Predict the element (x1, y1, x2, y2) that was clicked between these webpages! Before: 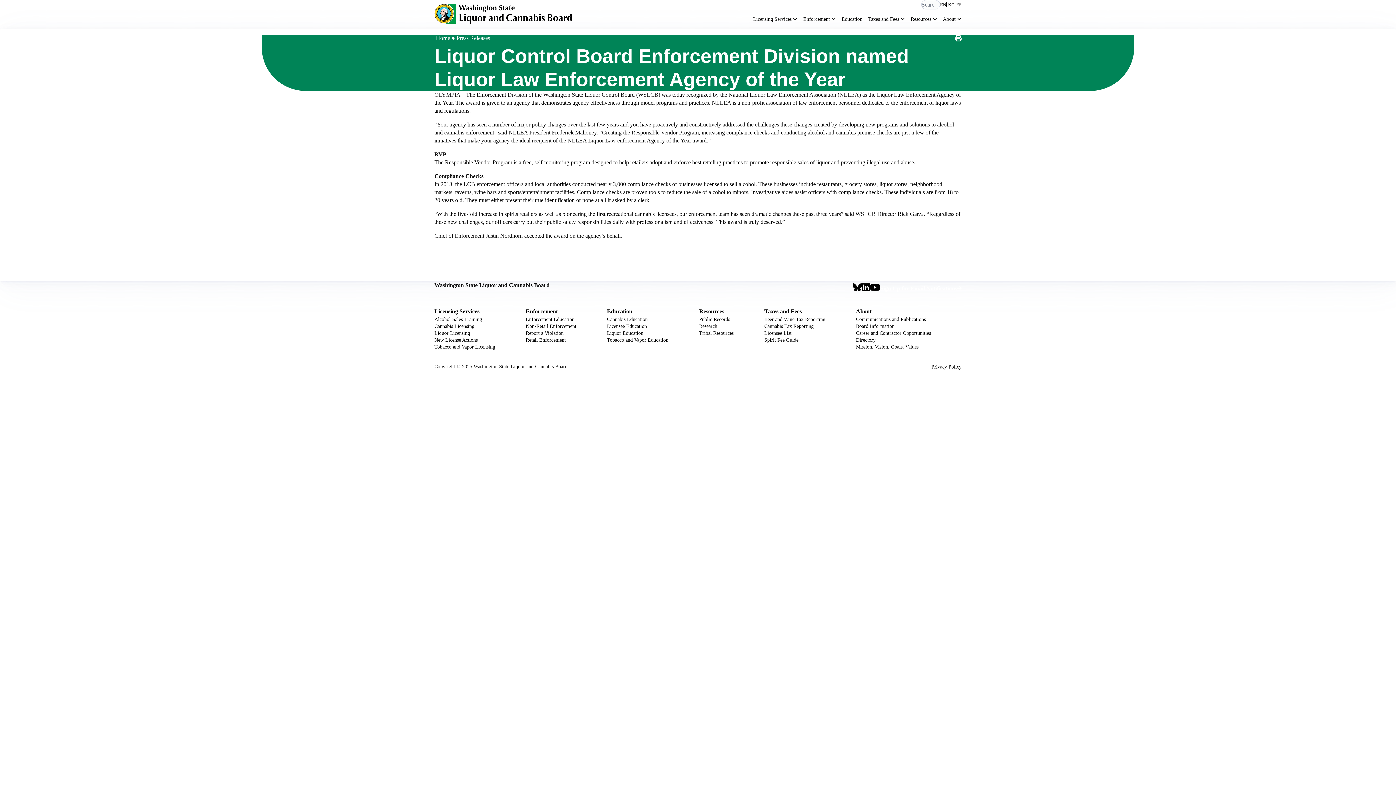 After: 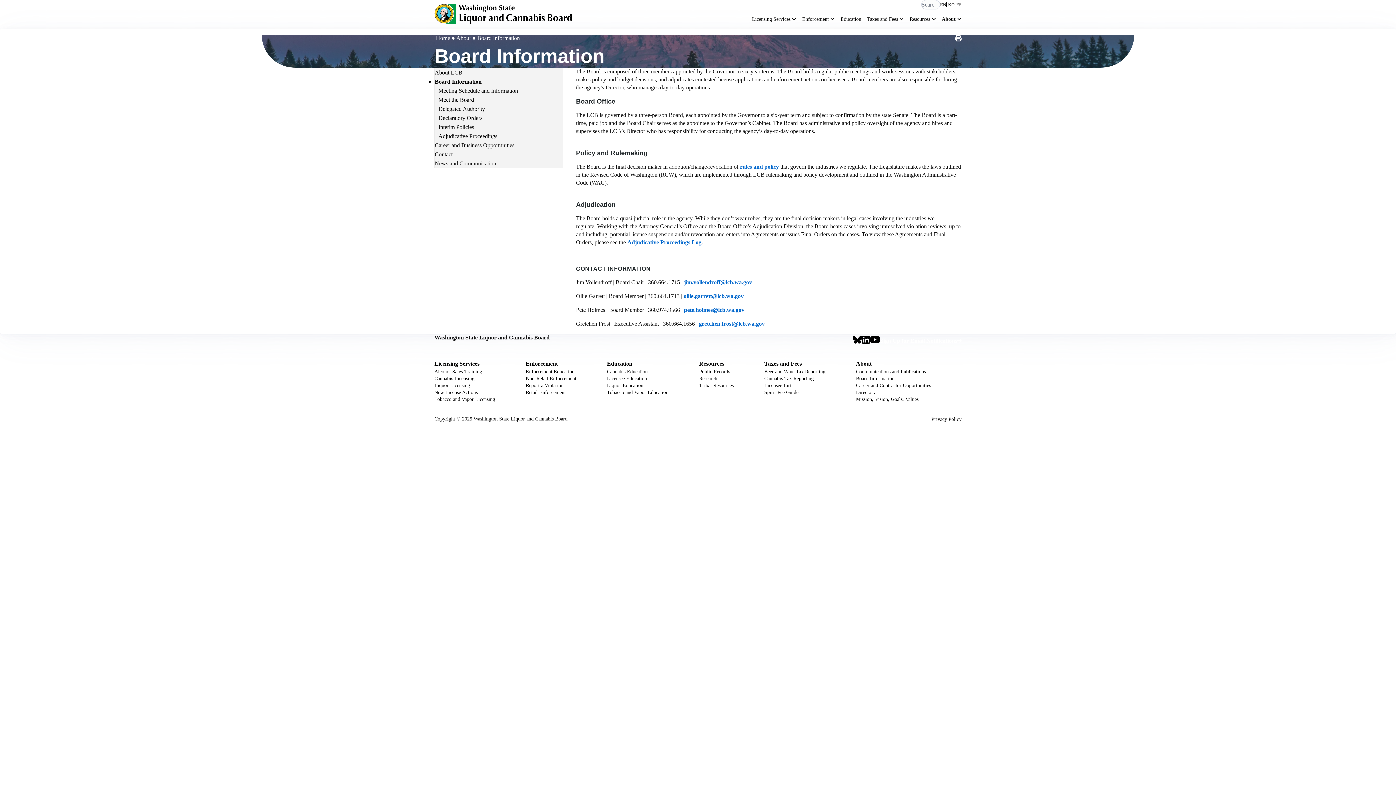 Action: bbox: (856, 323, 894, 329) label: Board Information